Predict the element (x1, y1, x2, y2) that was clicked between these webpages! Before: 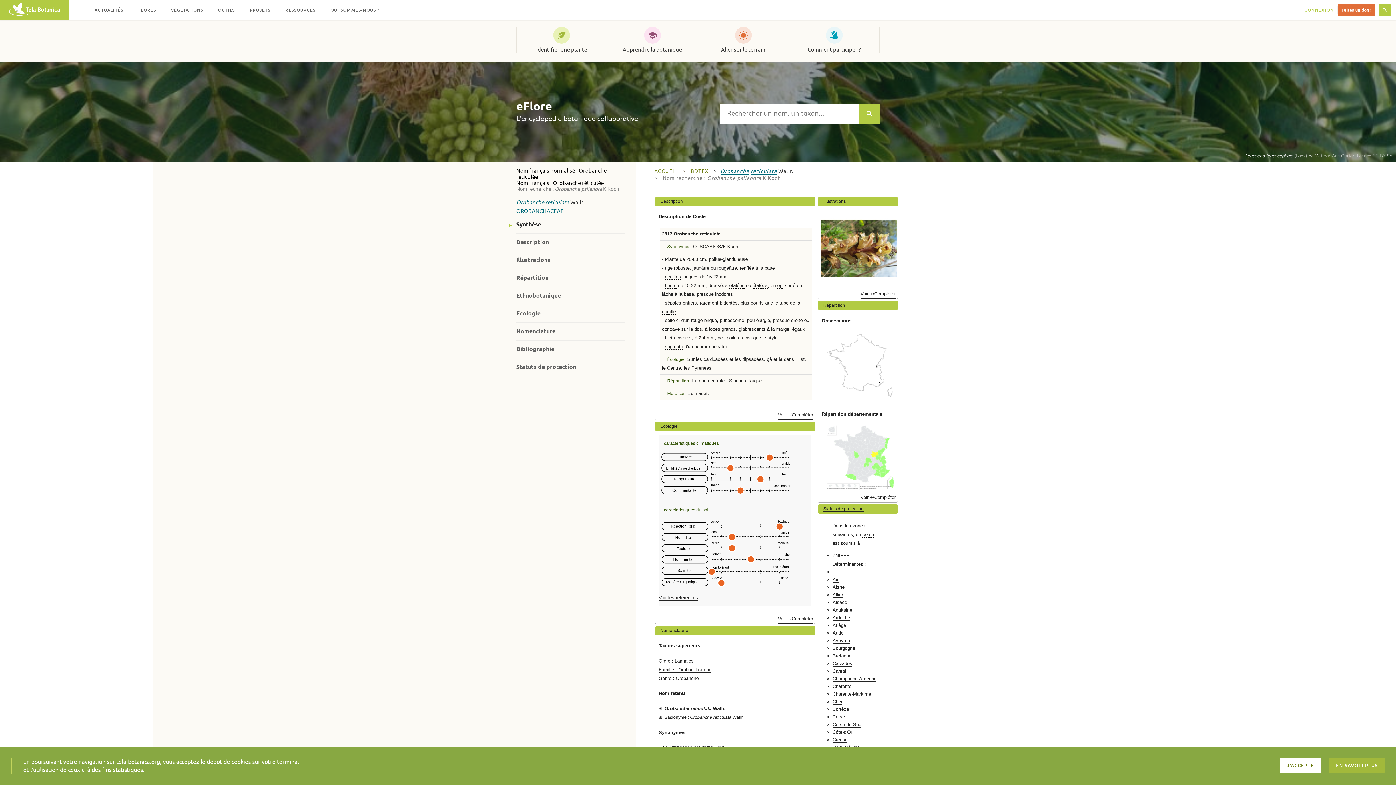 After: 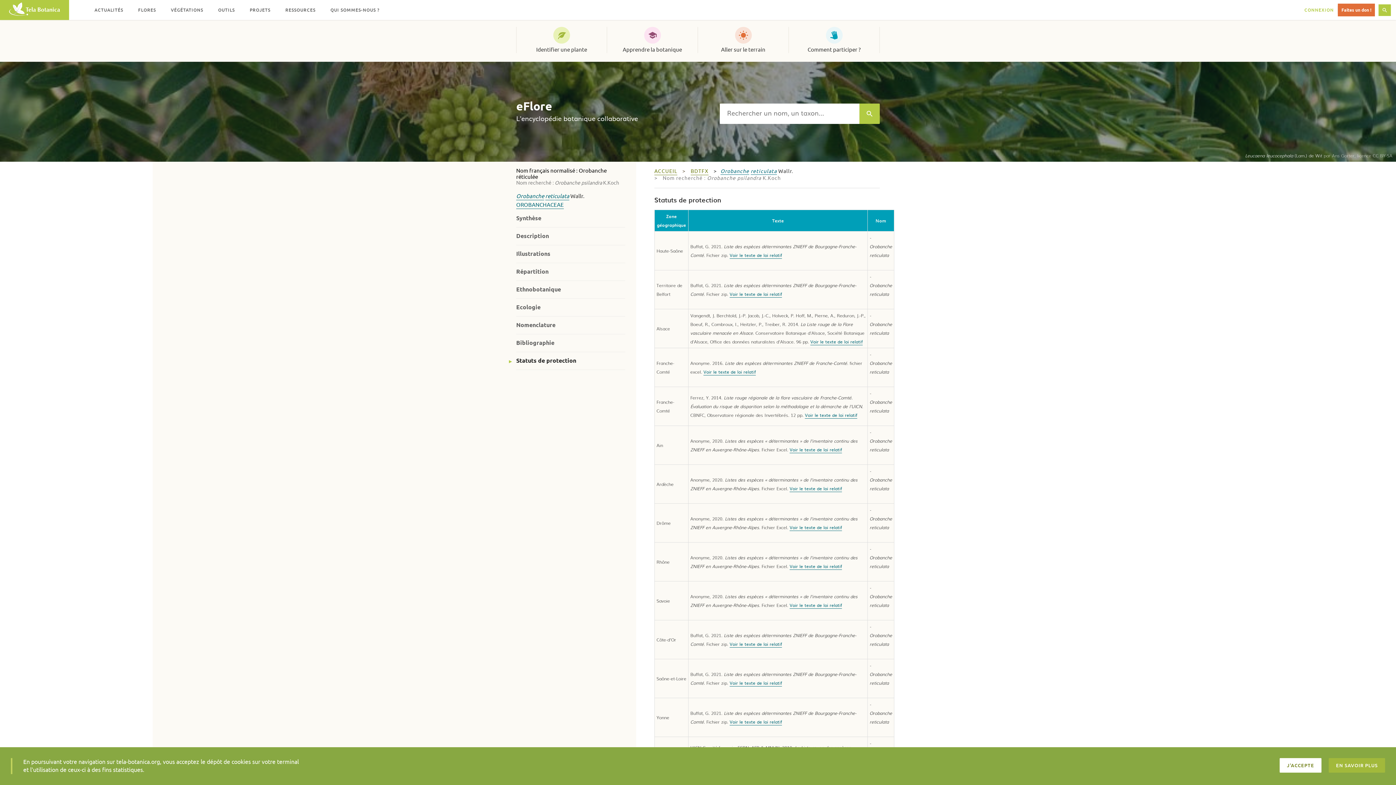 Action: label: Ain
 bbox: (832, 577, 839, 583)